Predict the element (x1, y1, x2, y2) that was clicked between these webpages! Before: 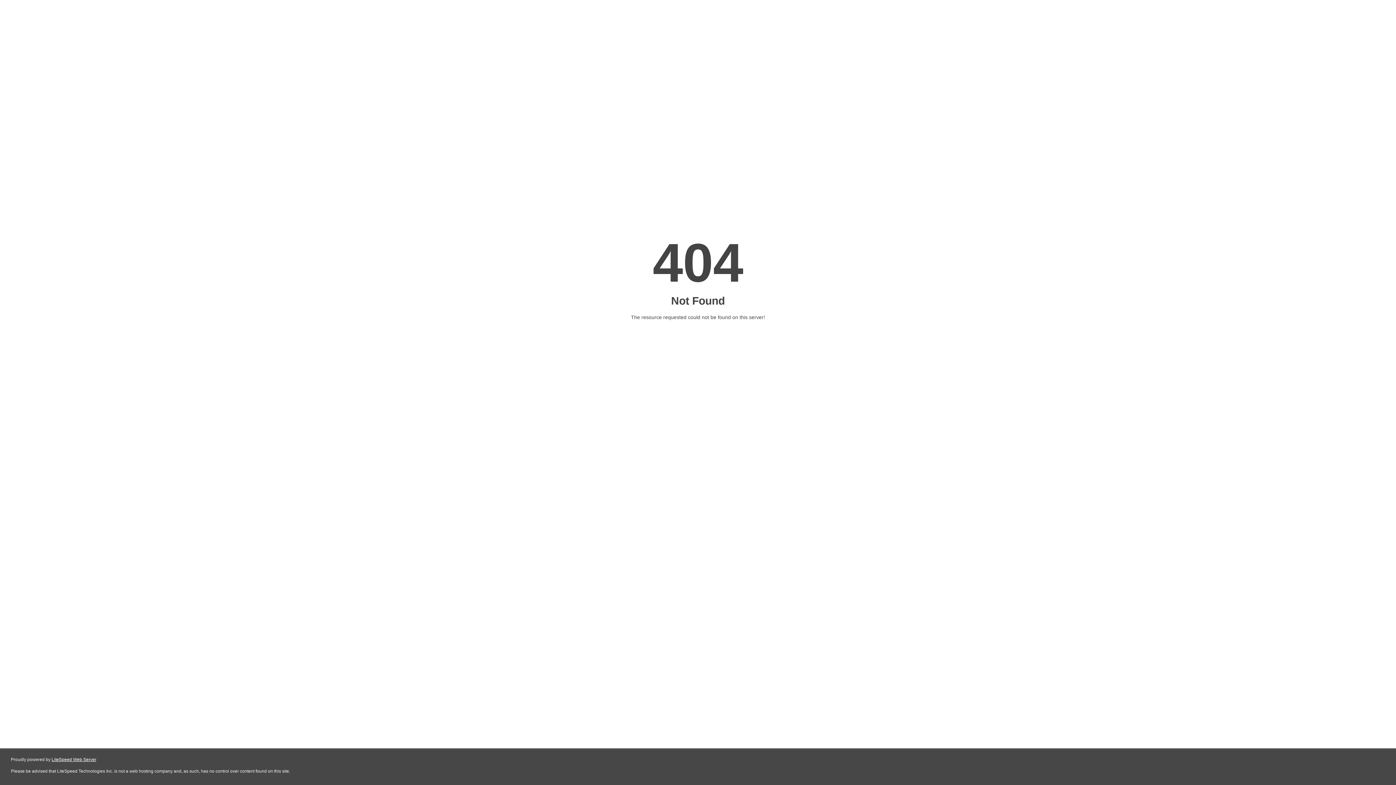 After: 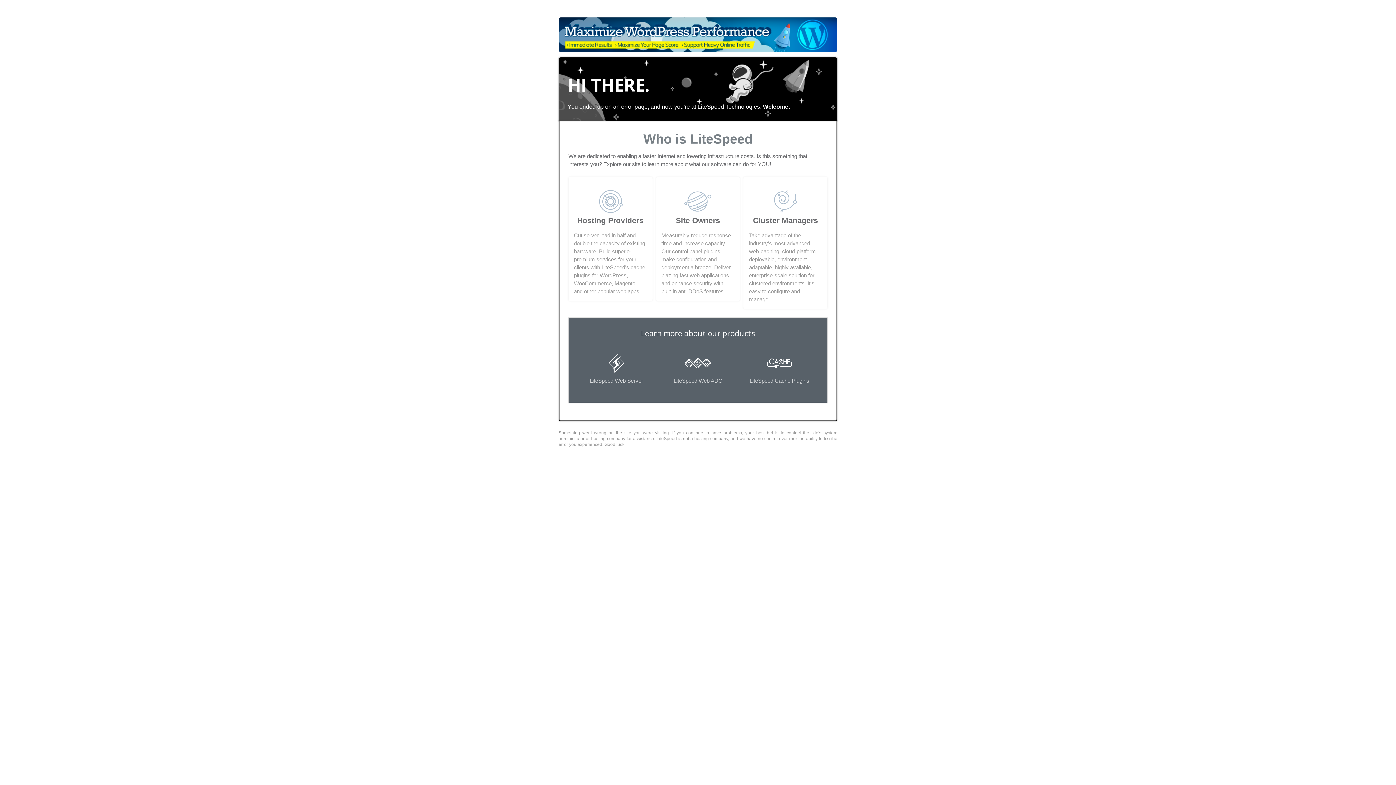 Action: bbox: (51, 757, 96, 762) label: LiteSpeed Web Server